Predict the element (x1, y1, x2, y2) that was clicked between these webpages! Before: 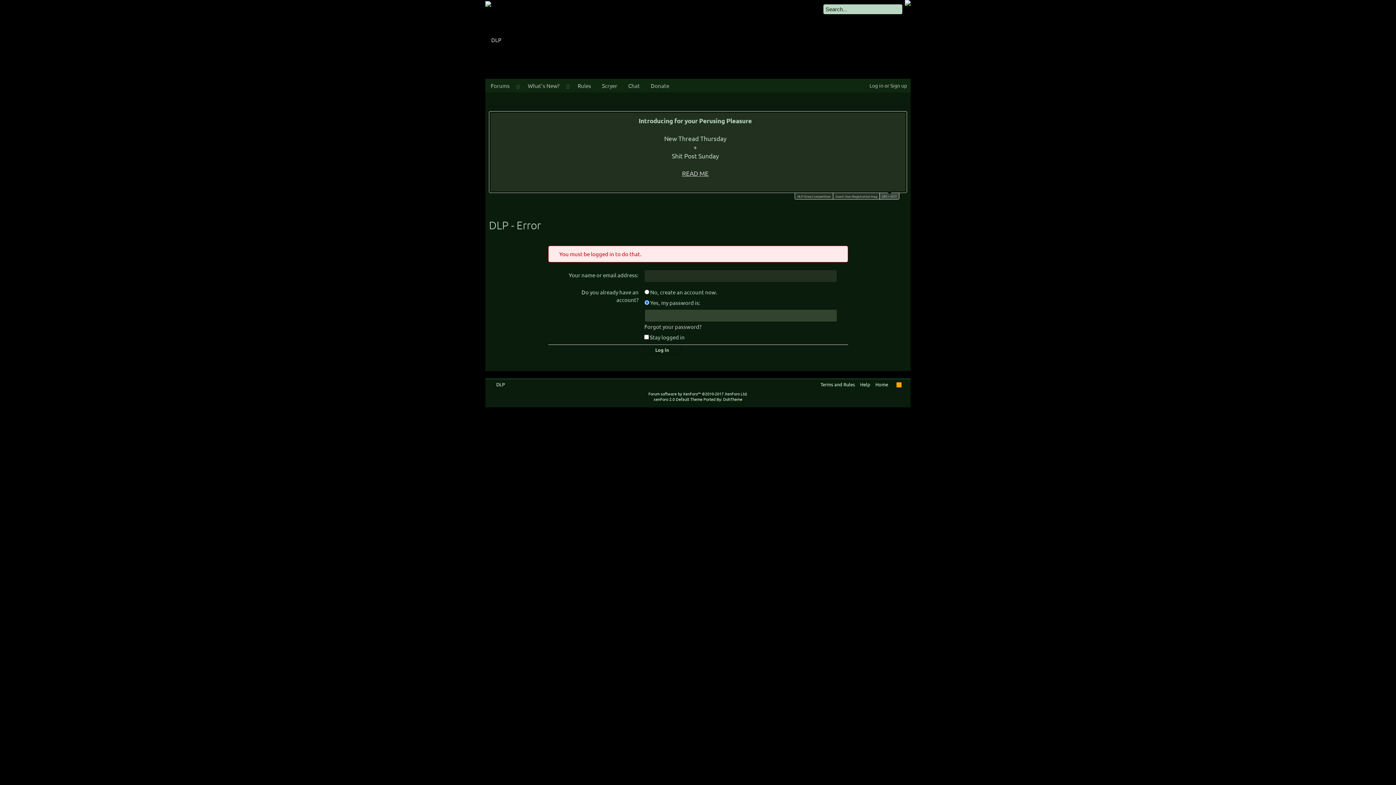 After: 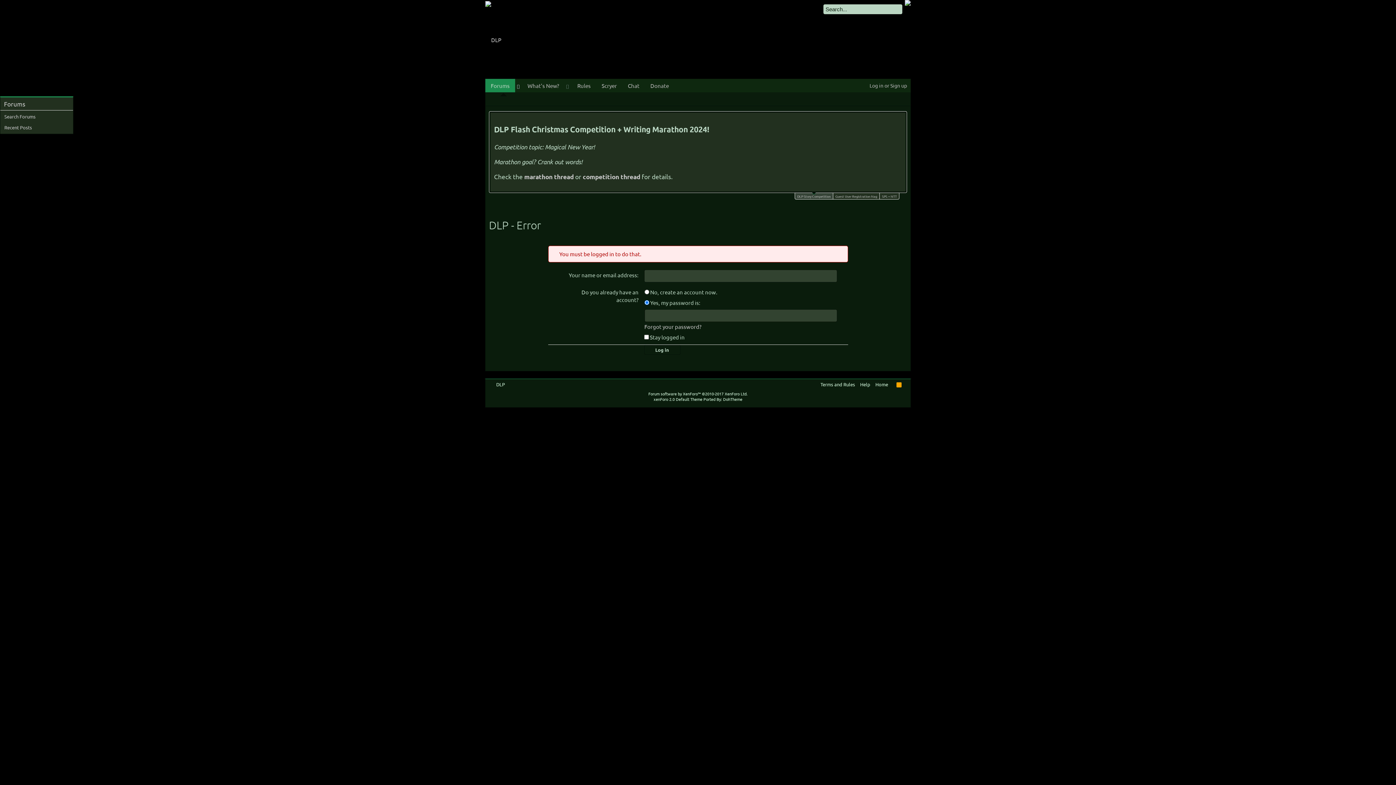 Action: bbox: (513, 78, 522, 92)